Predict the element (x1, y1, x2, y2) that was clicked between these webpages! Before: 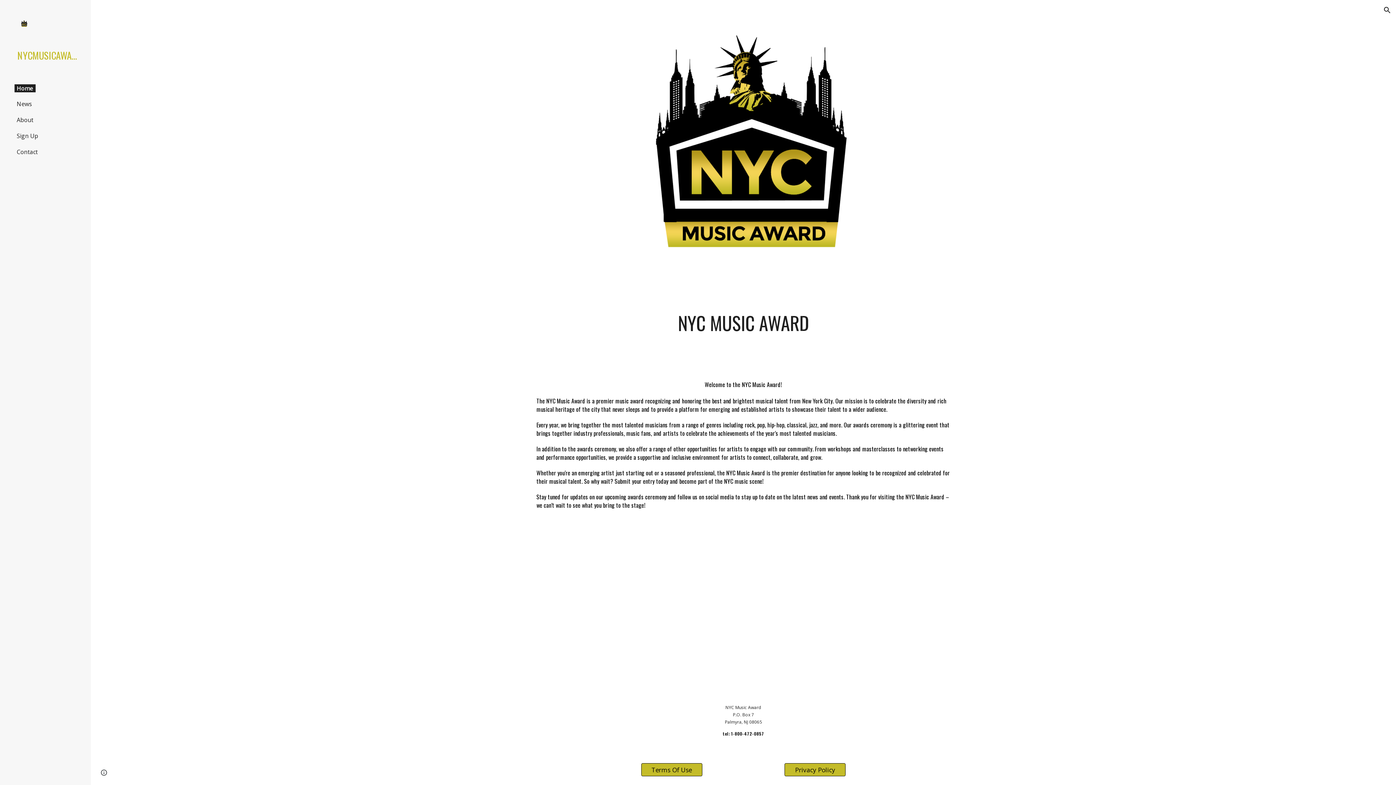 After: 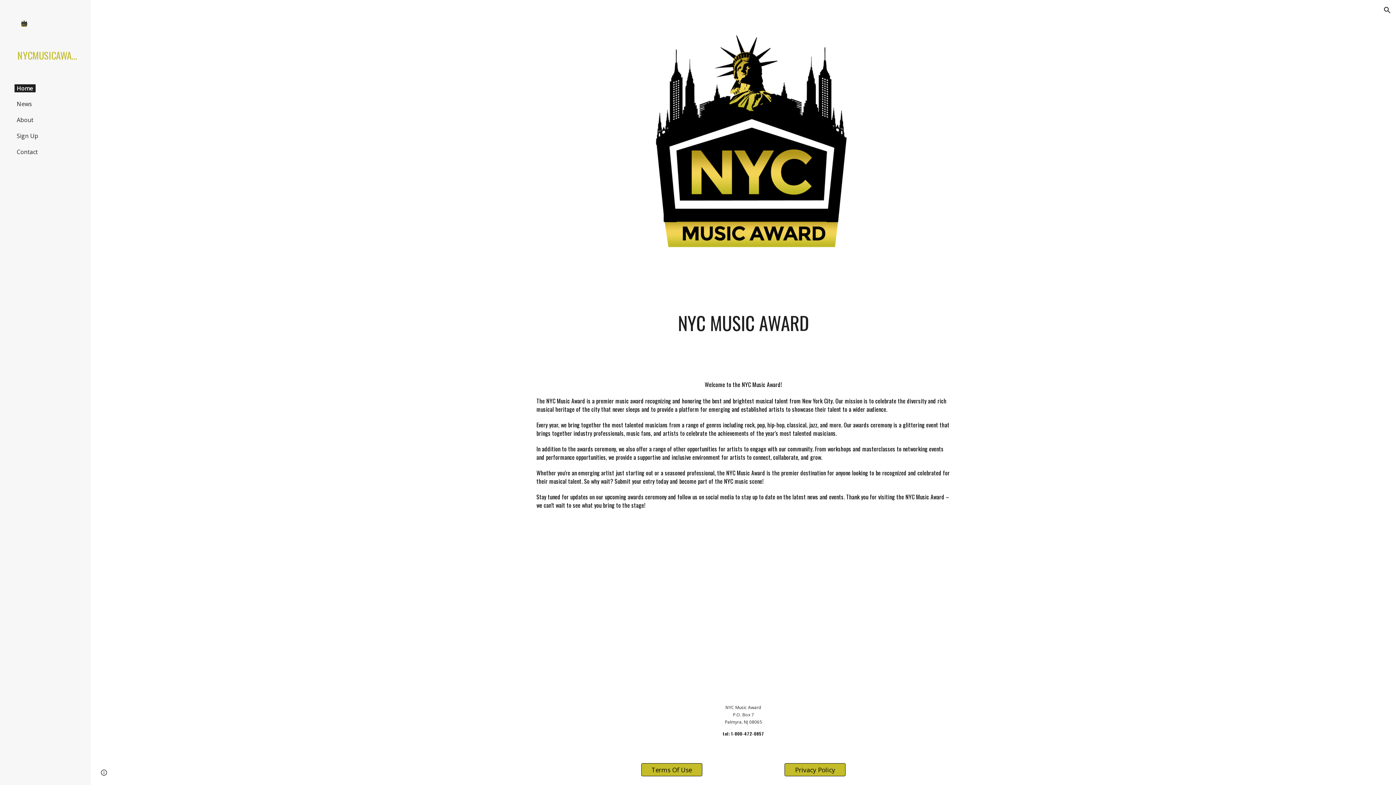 Action: label: NYCMUSICAWARD.COM bbox: (17, 49, 79, 61)